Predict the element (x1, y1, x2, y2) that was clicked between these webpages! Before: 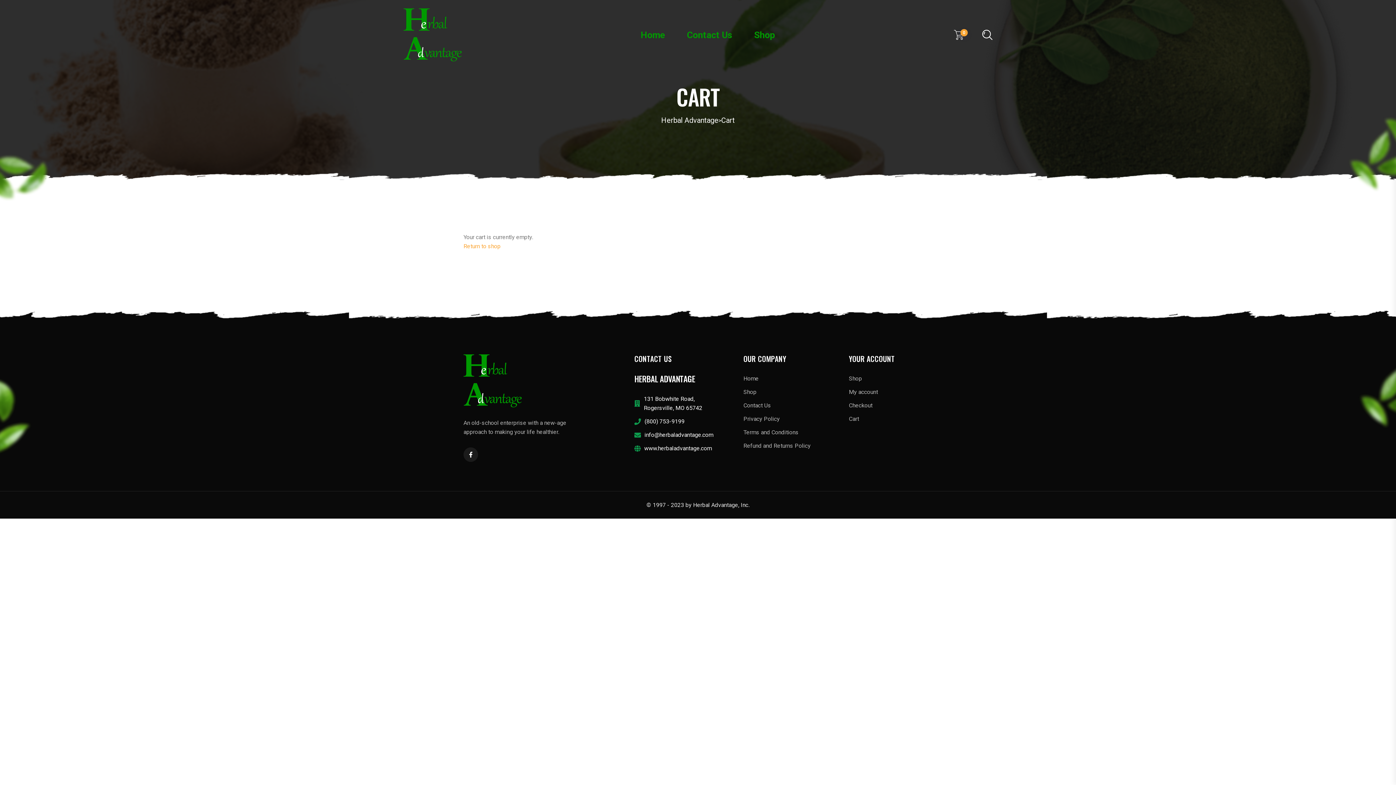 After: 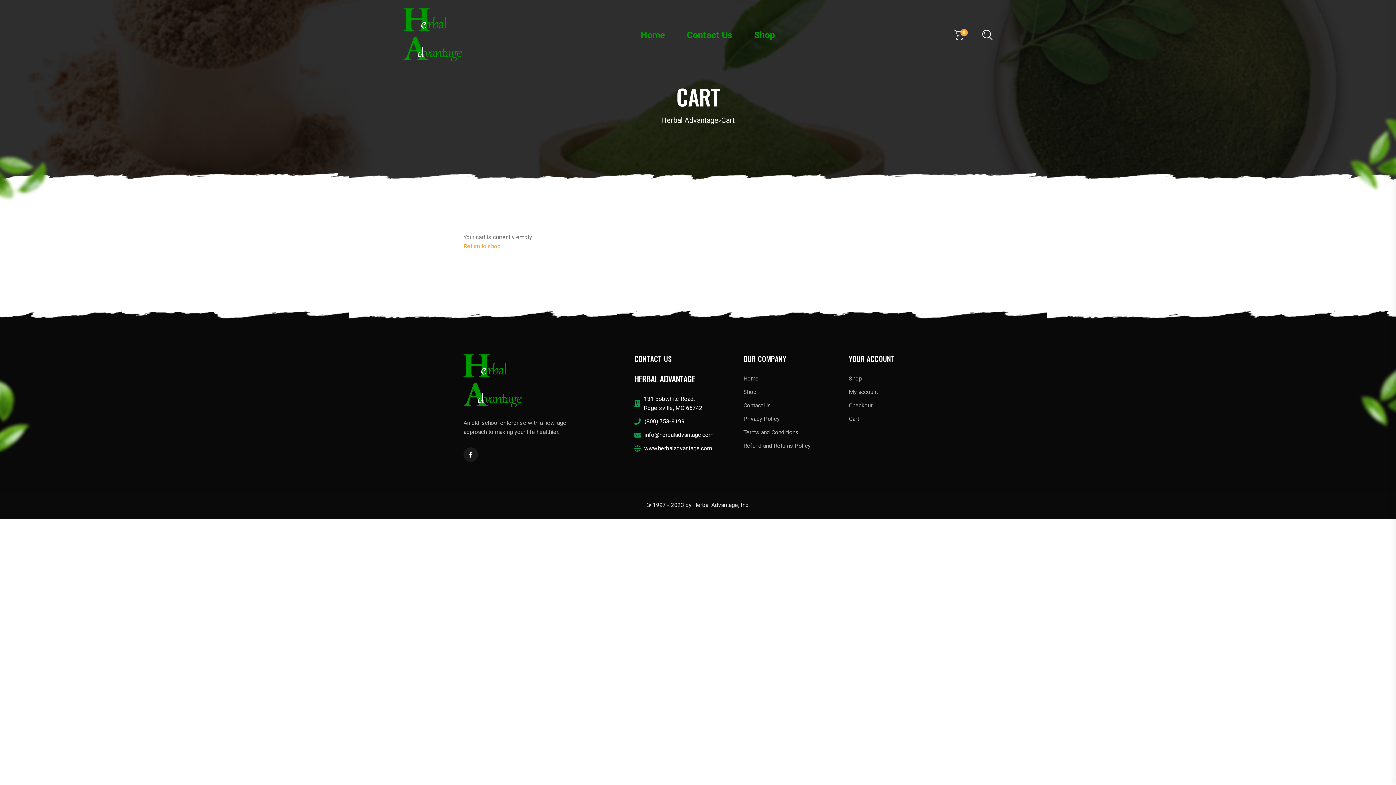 Action: label: 0 bbox: (954, 29, 968, 40)